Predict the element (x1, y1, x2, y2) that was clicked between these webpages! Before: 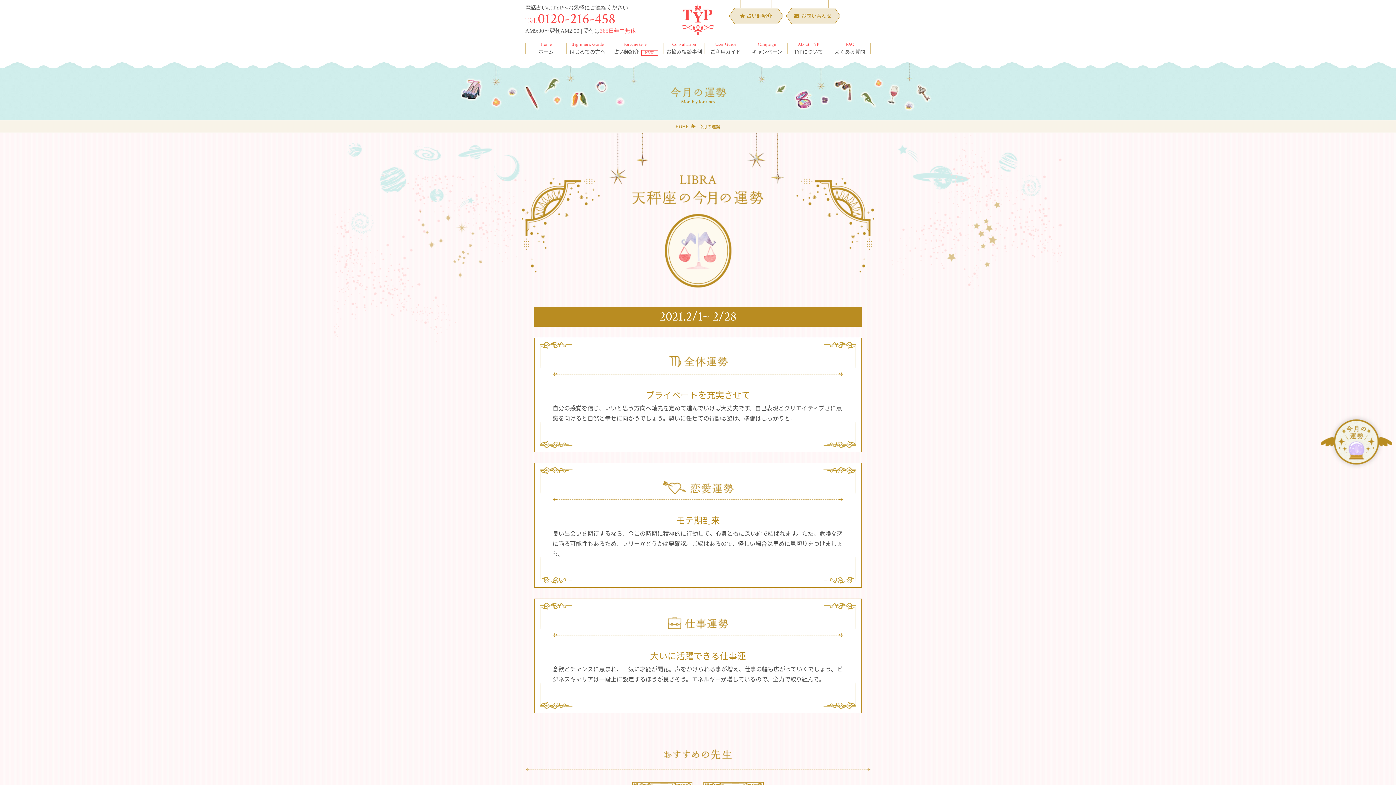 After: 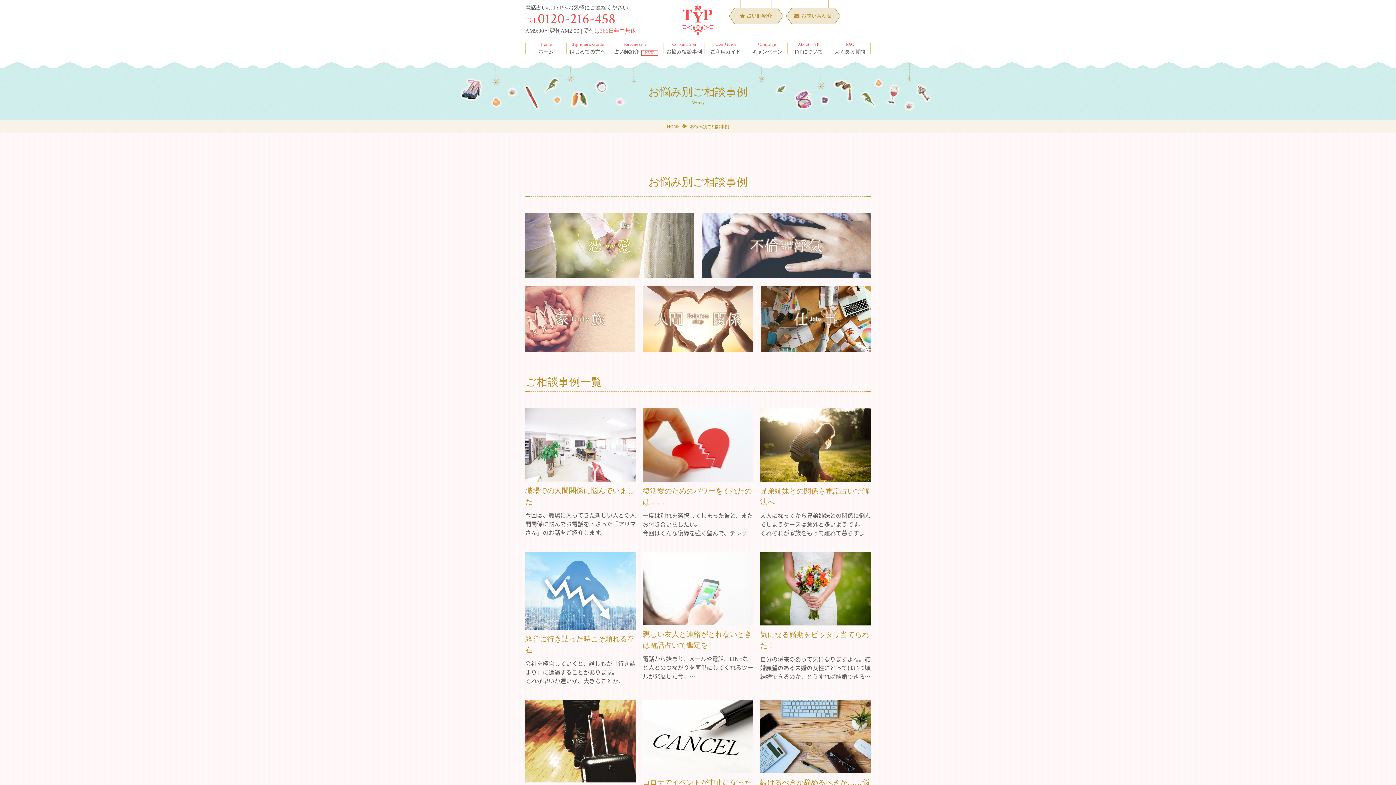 Action: bbox: (663, 41, 705, 55) label: Consultation
お悩み相談事例